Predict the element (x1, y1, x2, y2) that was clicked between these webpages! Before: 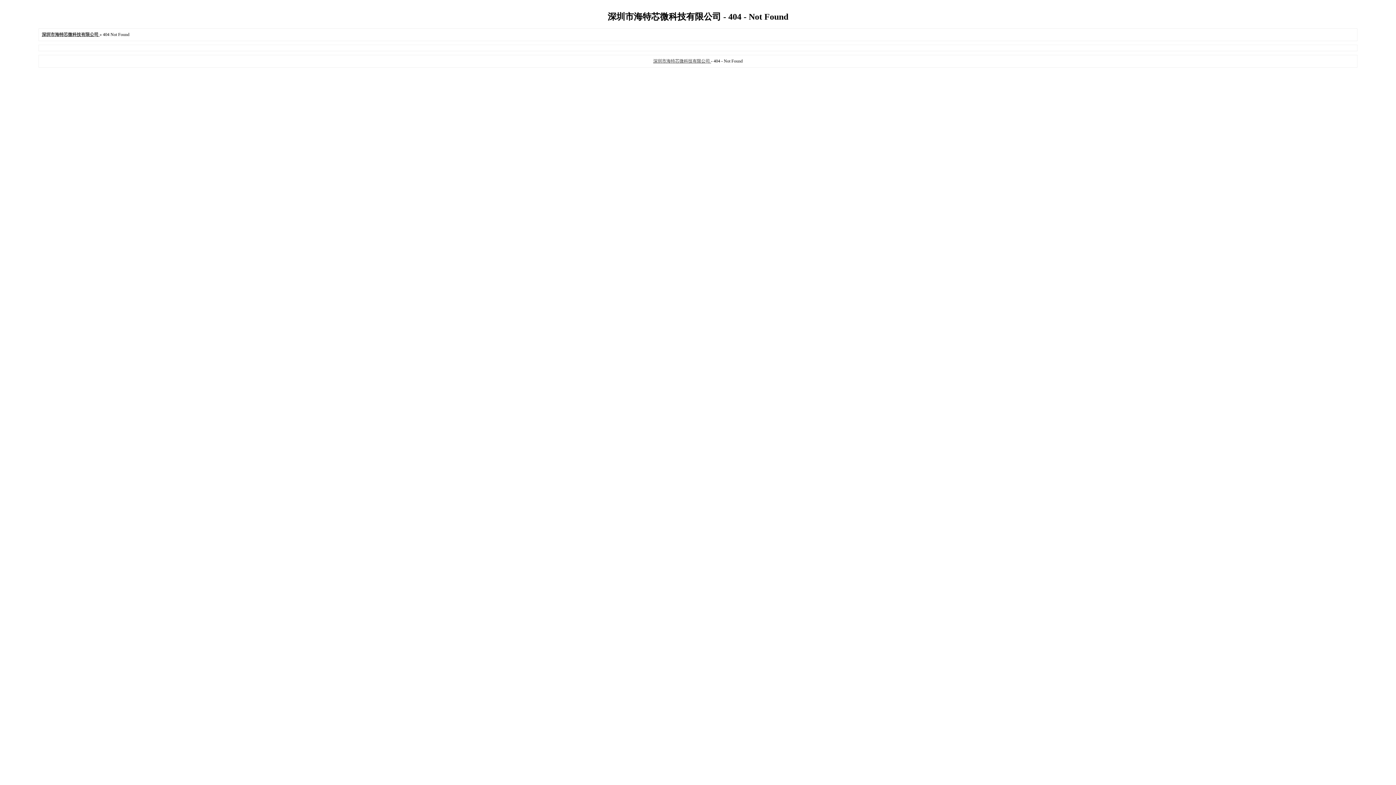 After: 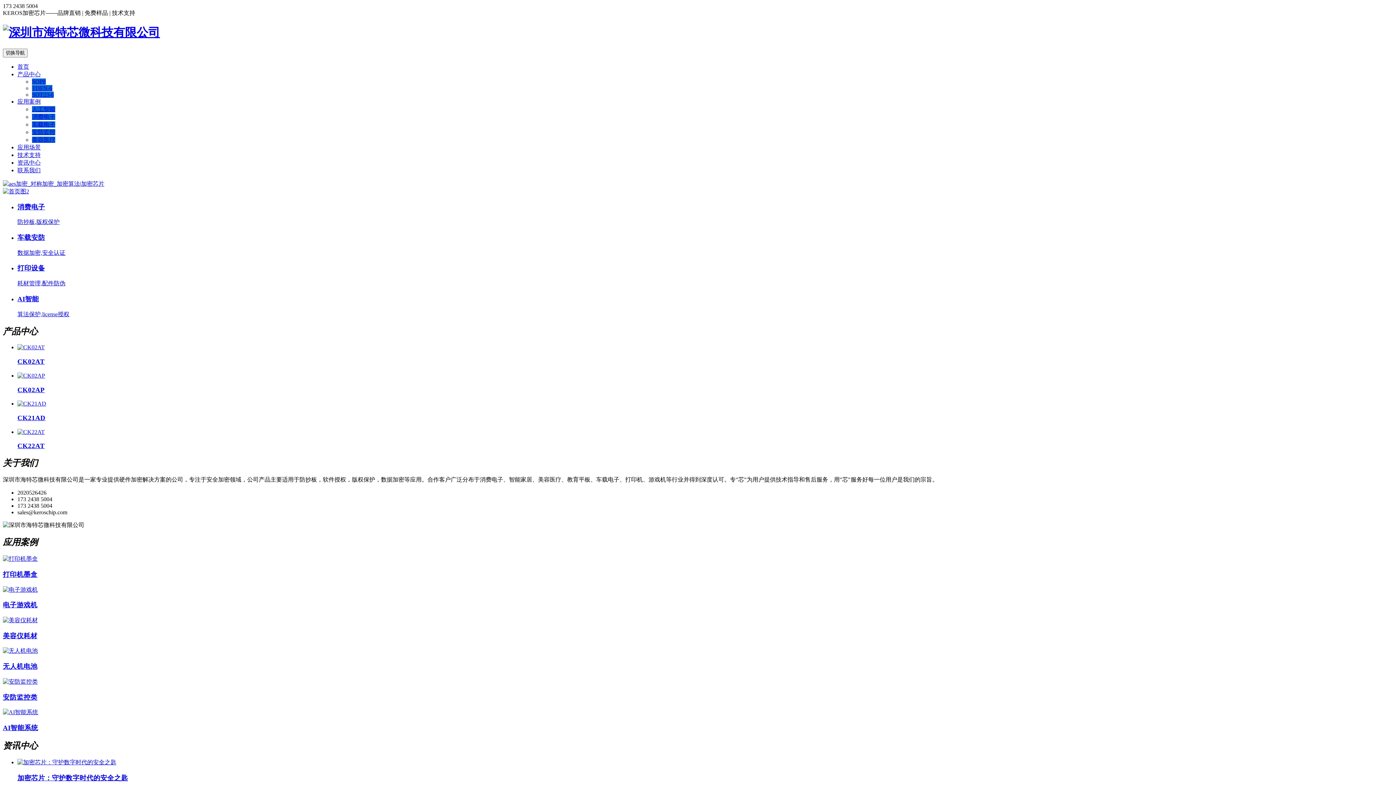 Action: bbox: (41, 32, 99, 37) label: 深圳市海特芯微科技有限公司 